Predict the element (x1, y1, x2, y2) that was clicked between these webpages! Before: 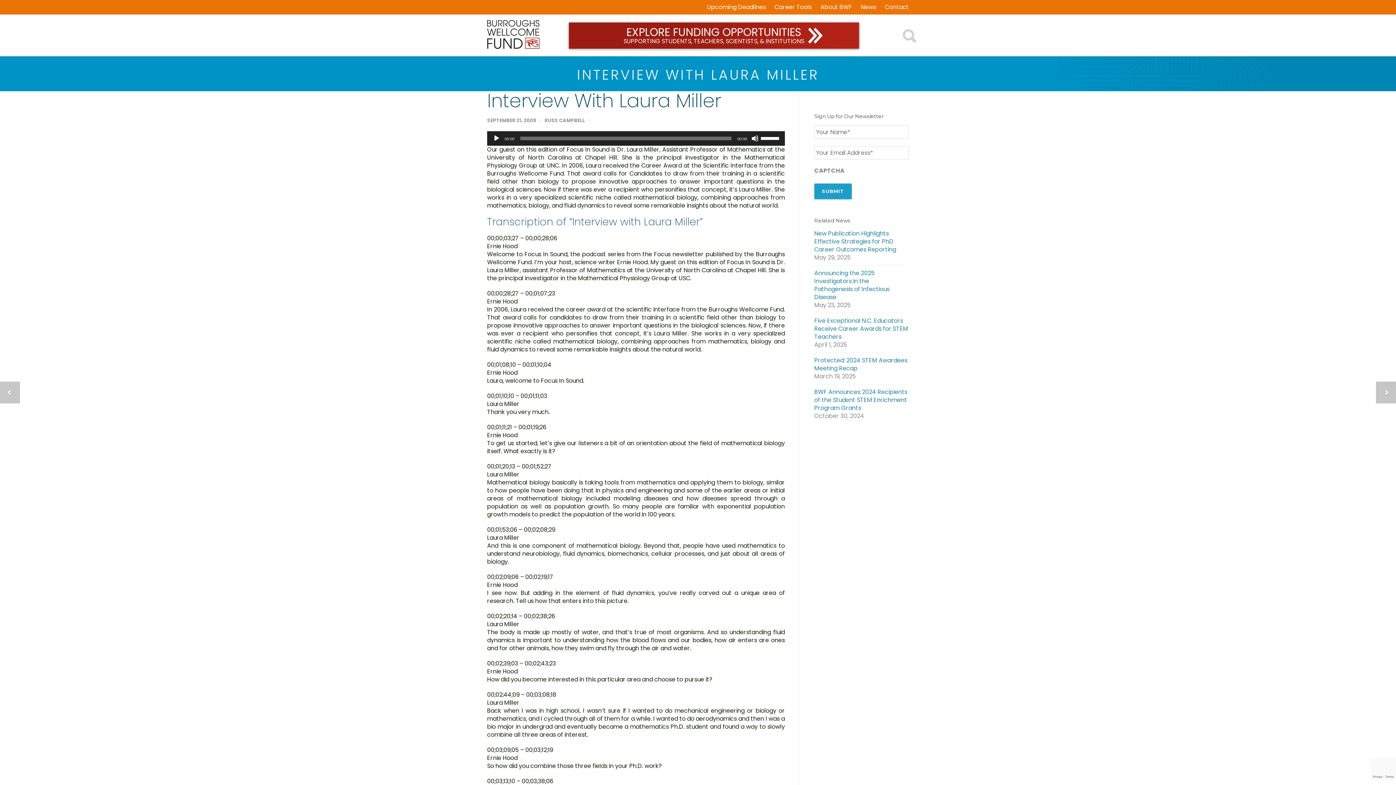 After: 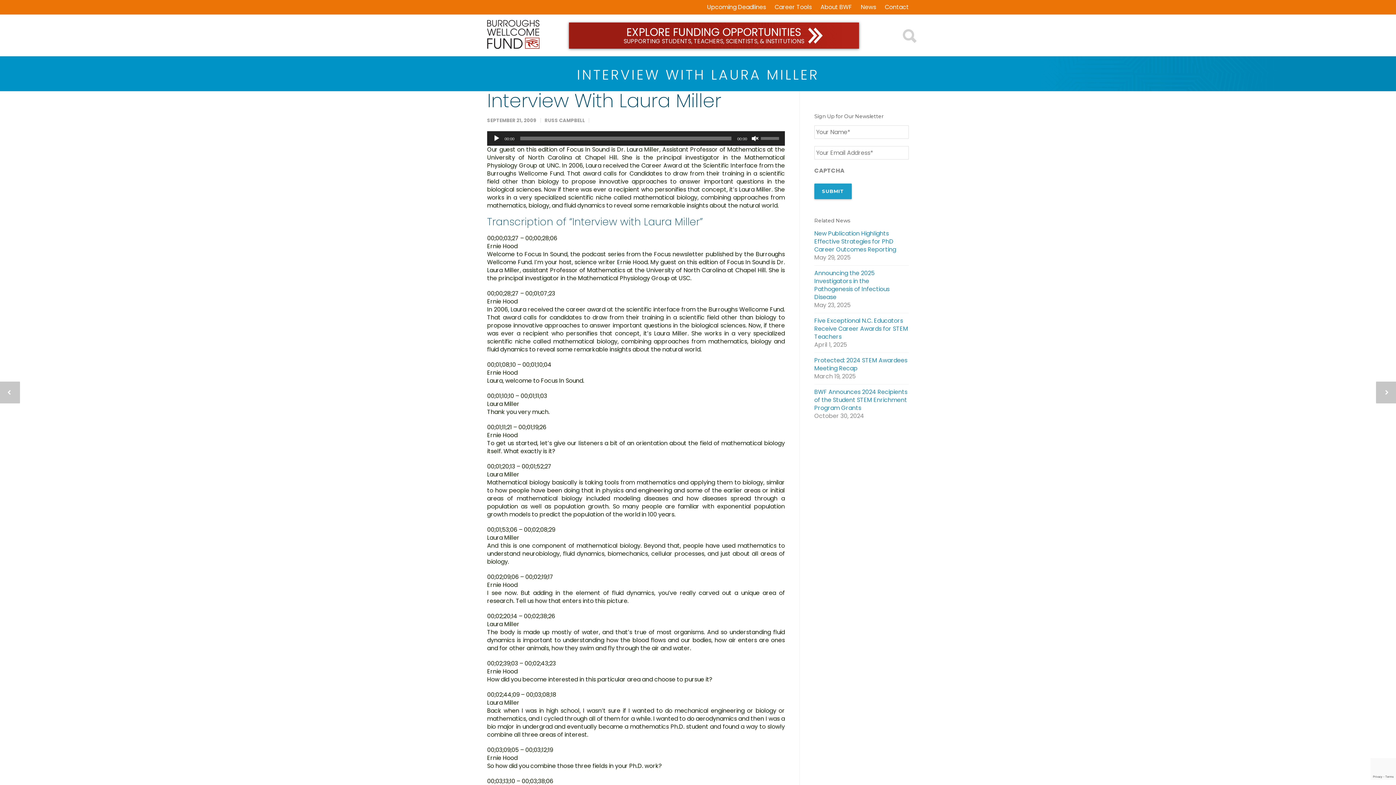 Action: bbox: (751, 134, 758, 142) label: Mute